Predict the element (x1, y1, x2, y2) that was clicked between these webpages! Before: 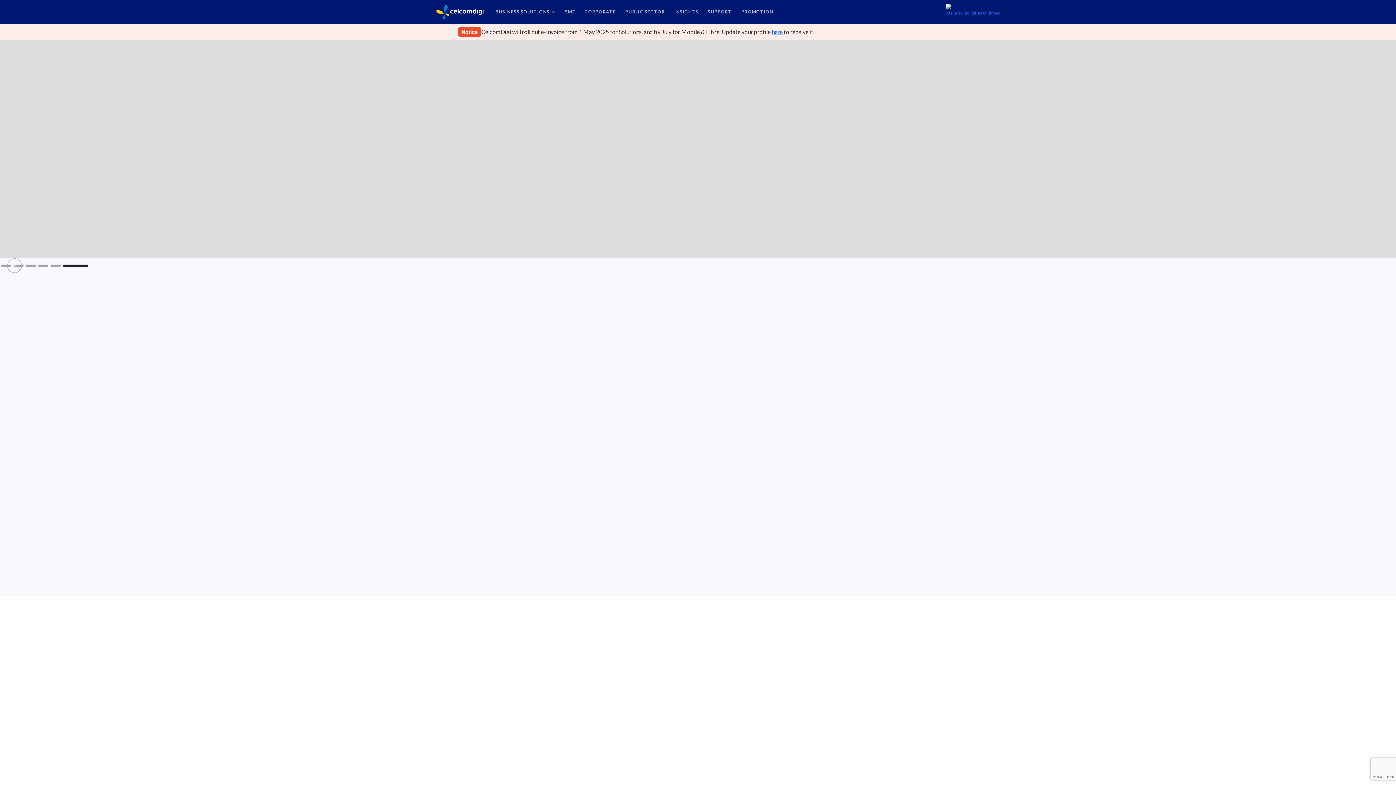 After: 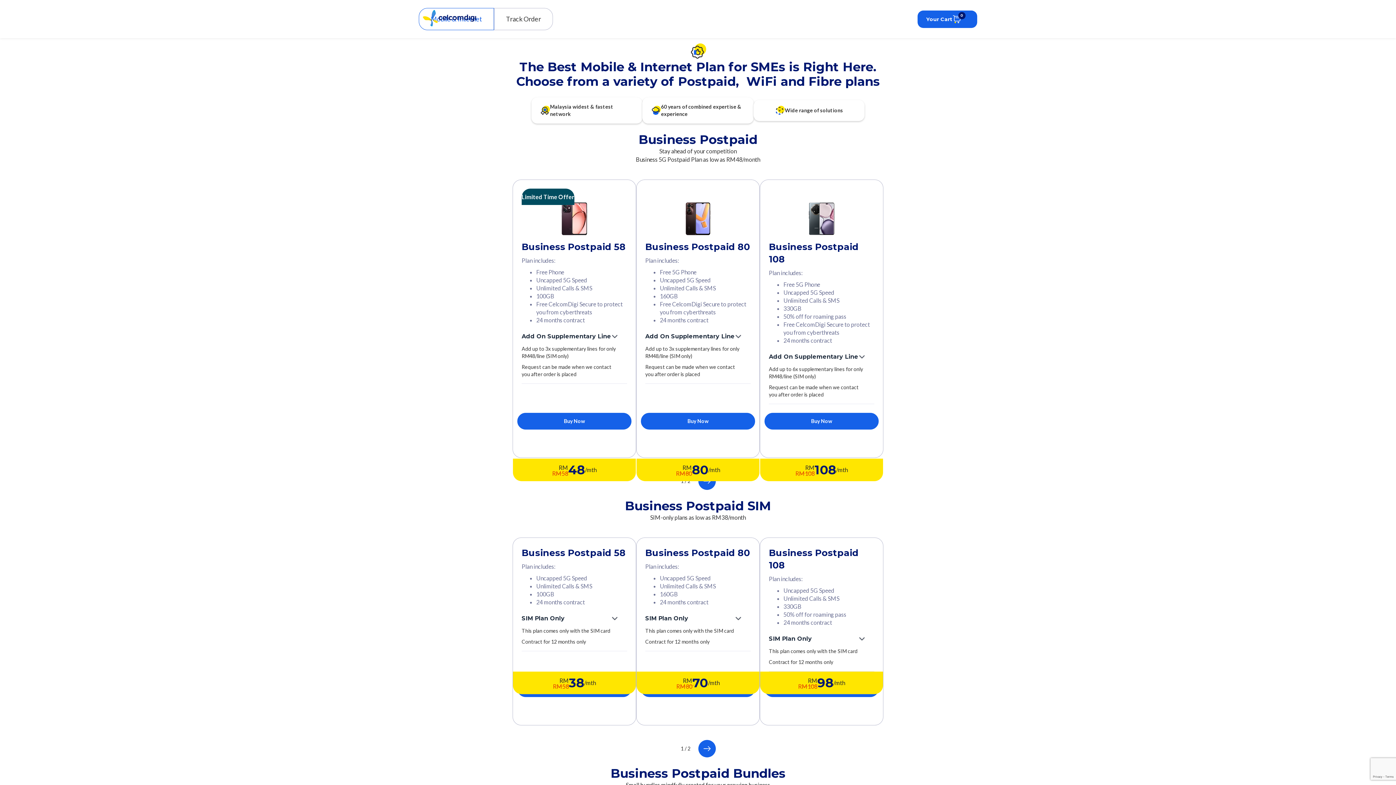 Action: bbox: (560, 0, 580, 23) label: SME